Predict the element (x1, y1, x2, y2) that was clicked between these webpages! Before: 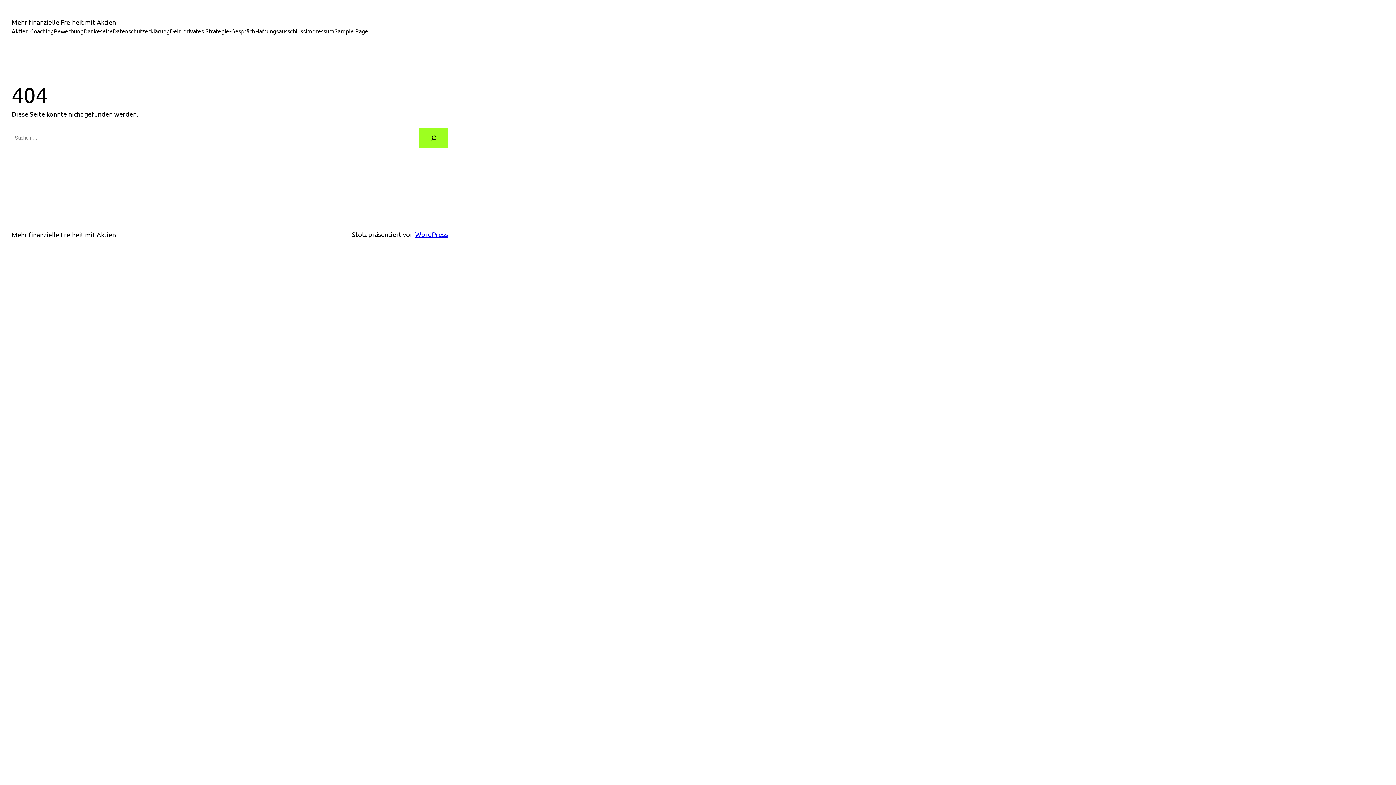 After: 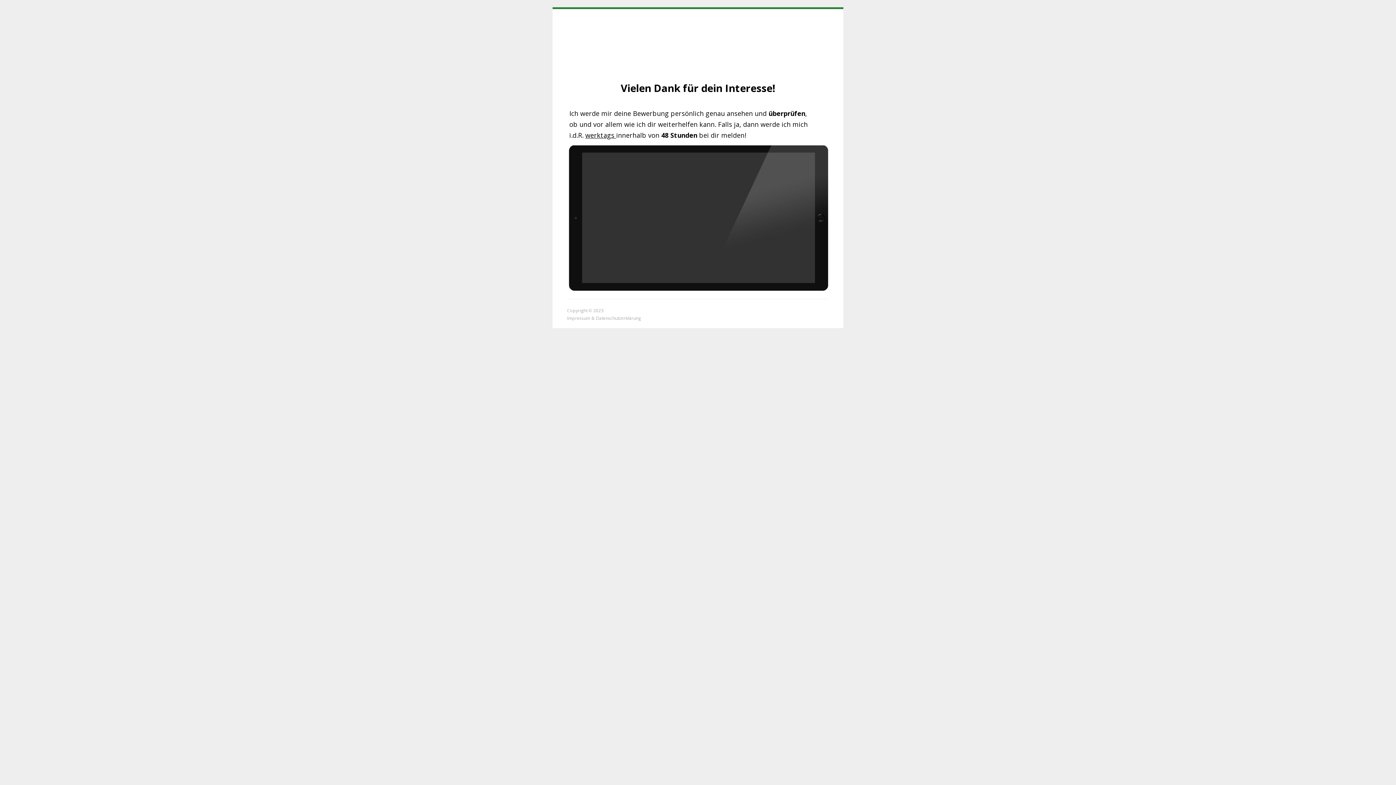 Action: bbox: (83, 26, 112, 35) label: Dankeseite